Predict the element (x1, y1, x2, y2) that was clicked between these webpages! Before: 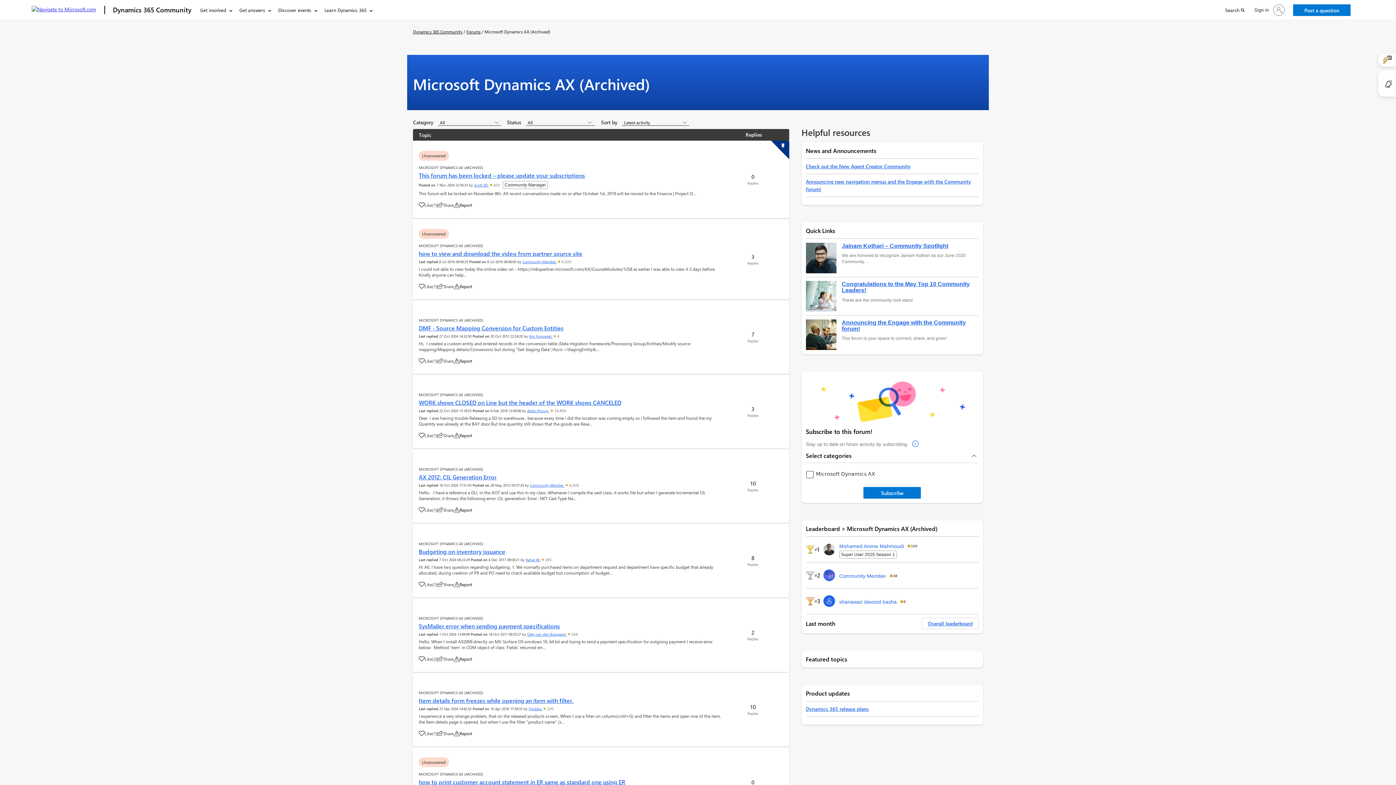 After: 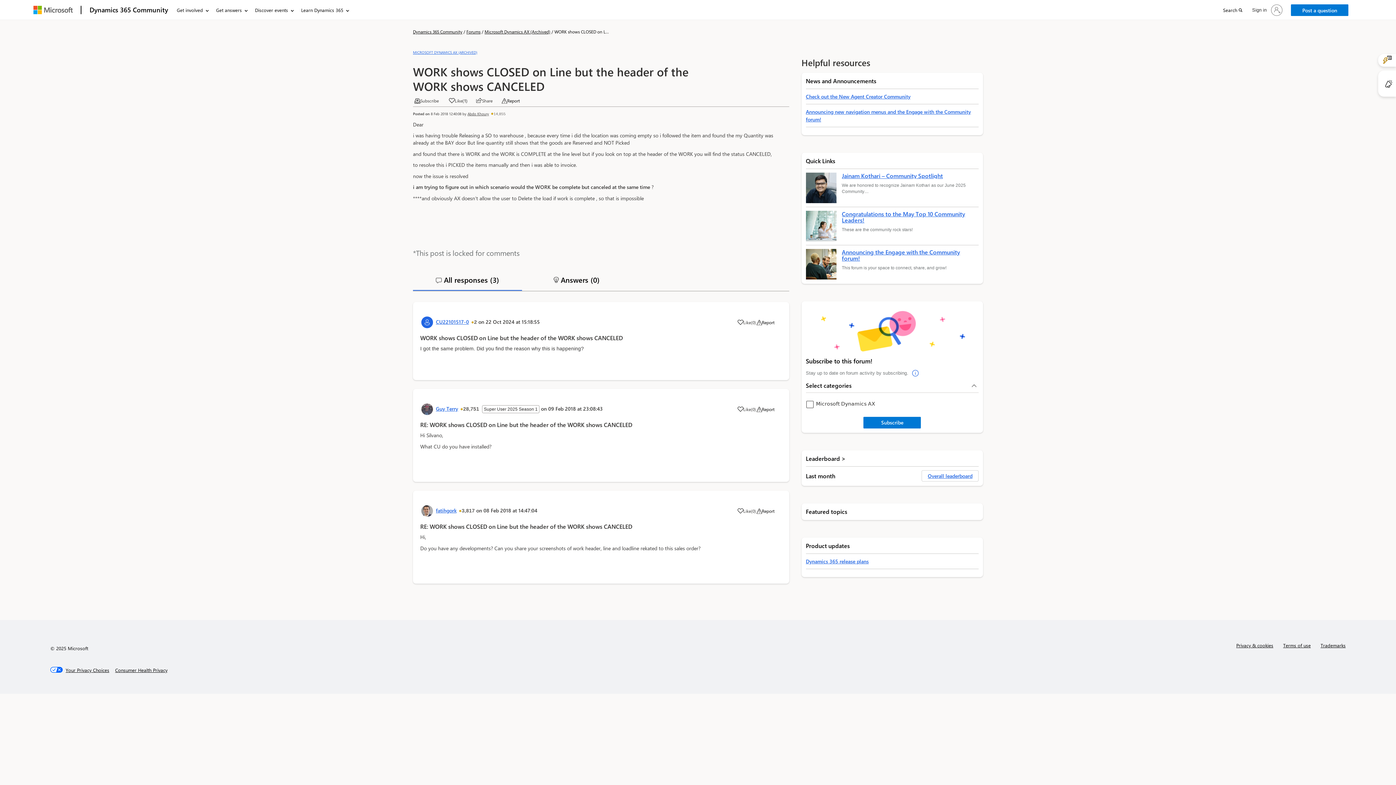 Action: bbox: (418, 398, 621, 406) label: WORK shows CLOSED on Line but the header of the WORK shows CANCELED